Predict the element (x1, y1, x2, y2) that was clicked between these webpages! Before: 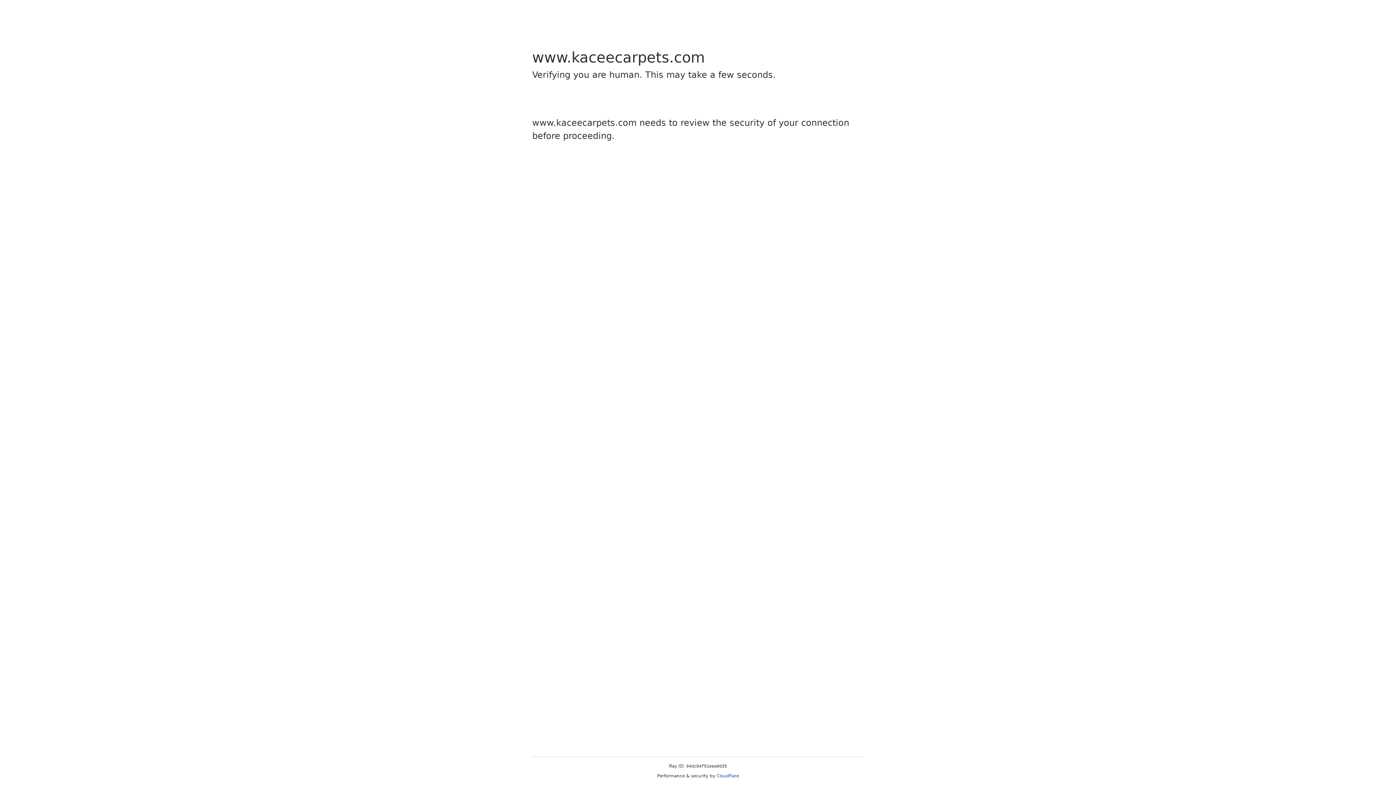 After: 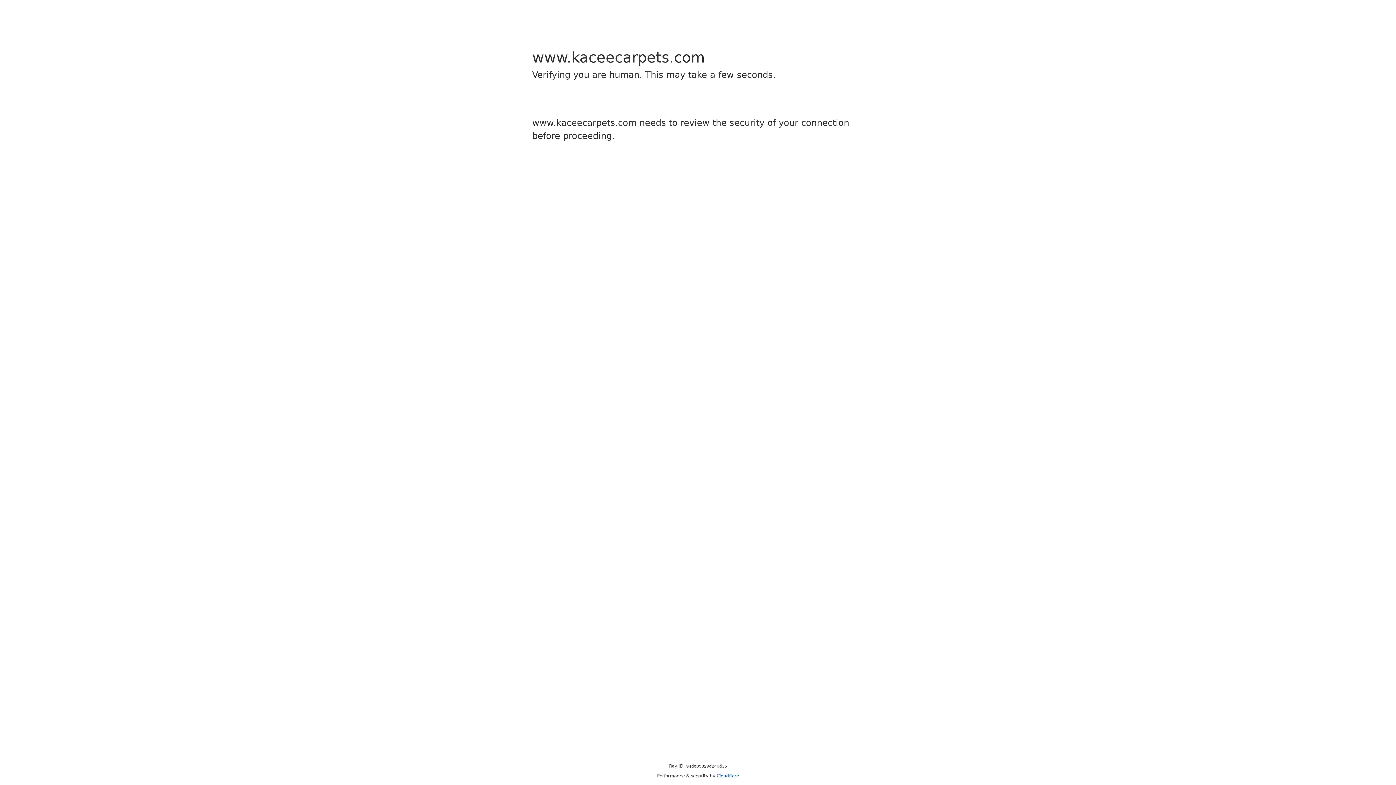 Action: label: Cloudflare bbox: (716, 773, 739, 778)